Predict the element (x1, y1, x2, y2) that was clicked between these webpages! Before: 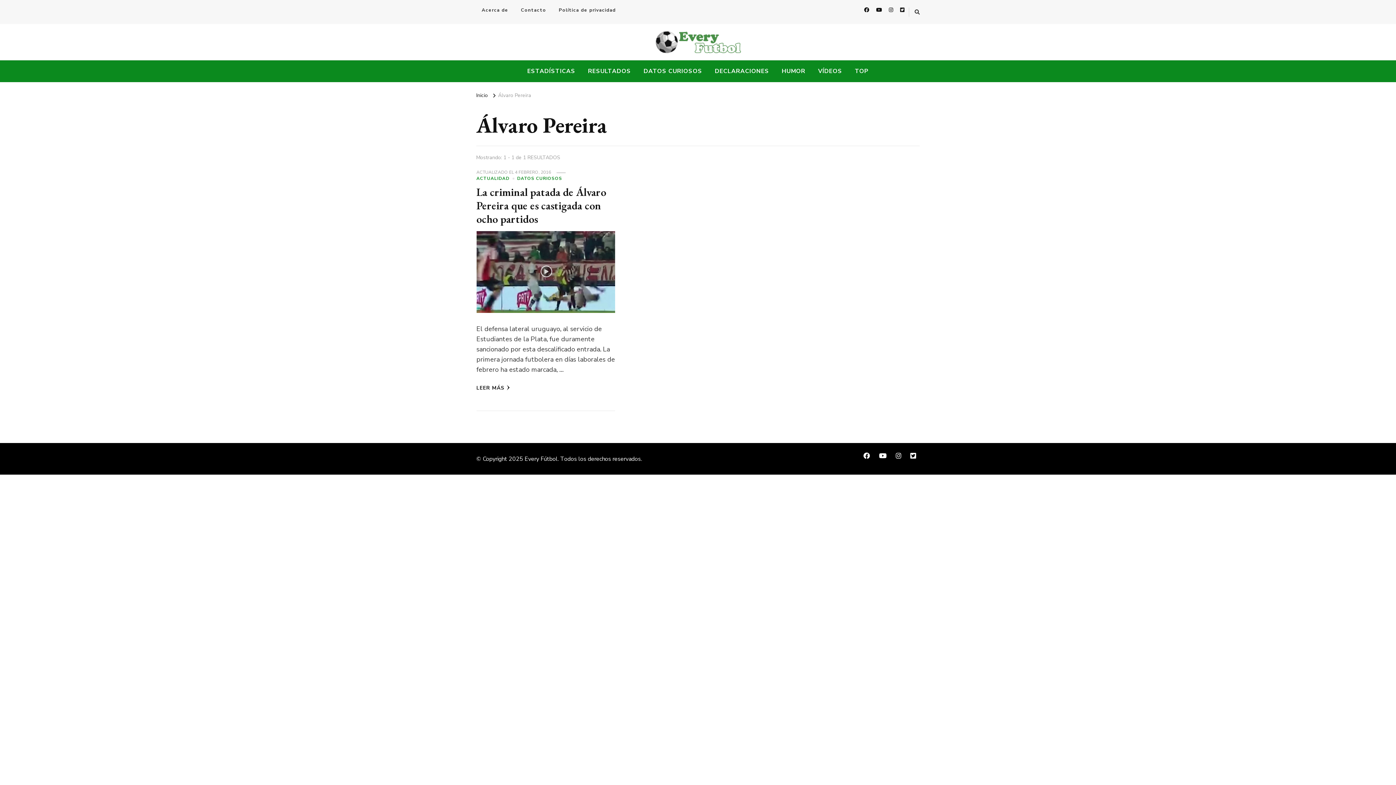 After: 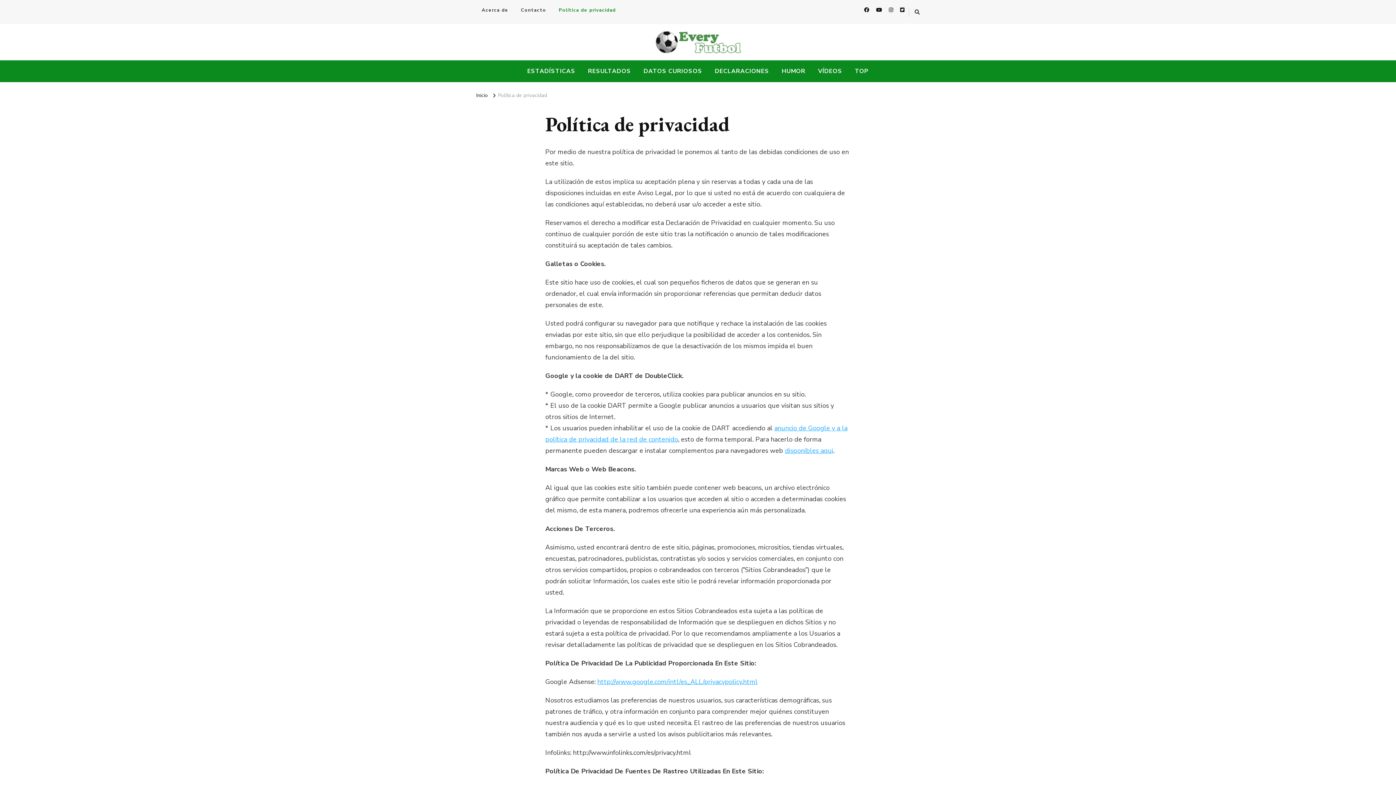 Action: bbox: (553, 4, 621, 16) label: Política de privacidad